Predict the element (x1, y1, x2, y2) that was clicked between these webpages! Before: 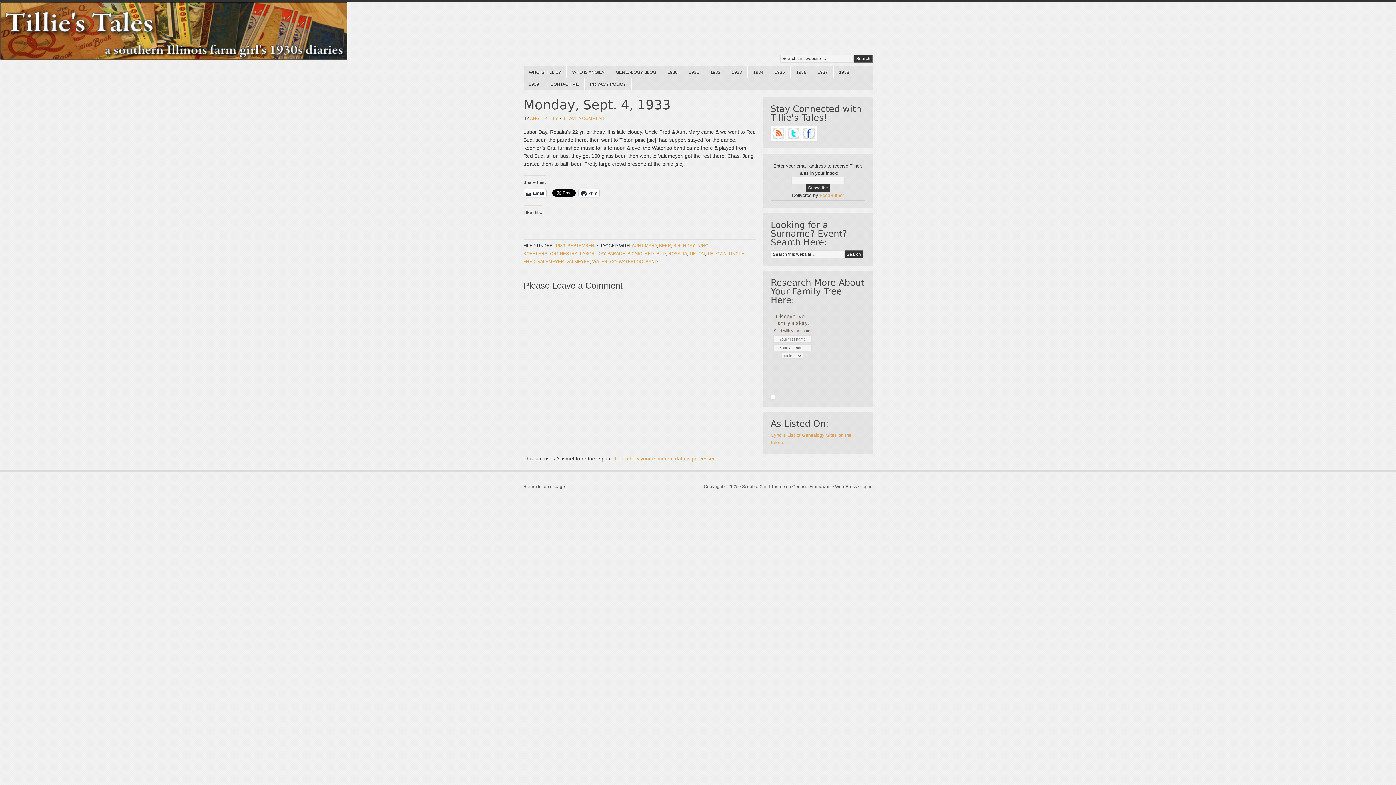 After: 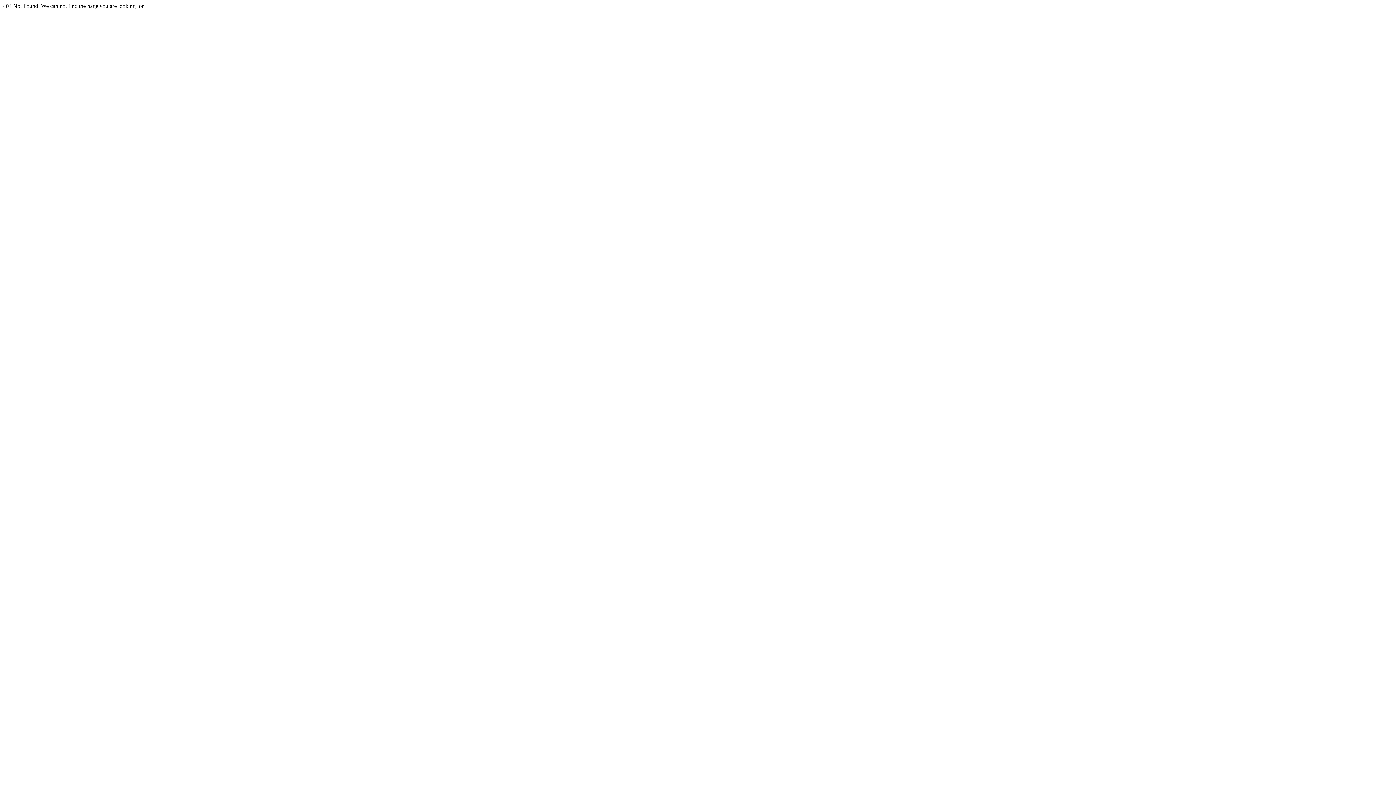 Action: bbox: (742, 484, 785, 489) label: Scribble Child Theme